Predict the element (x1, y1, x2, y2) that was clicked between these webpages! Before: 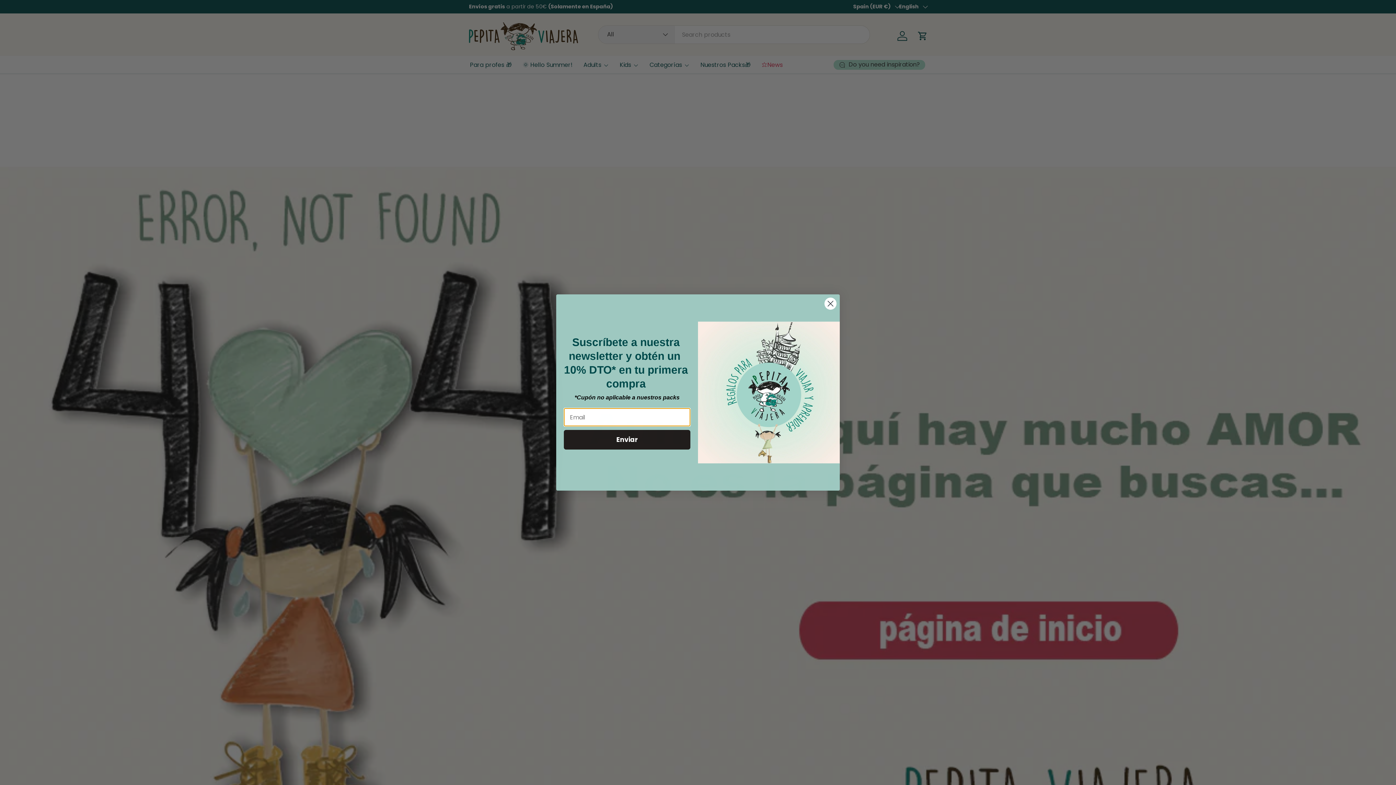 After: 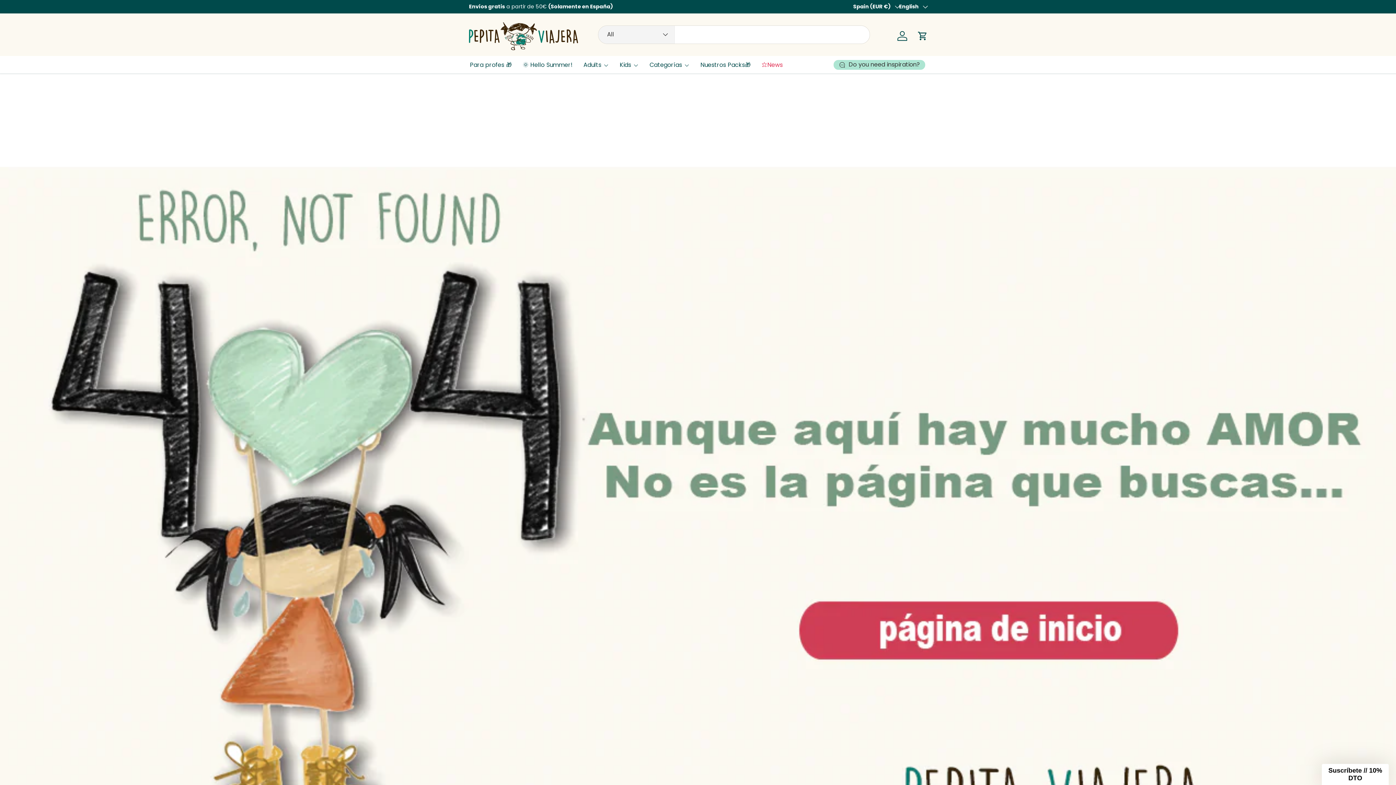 Action: bbox: (824, 297, 837, 310) label: Close dialog